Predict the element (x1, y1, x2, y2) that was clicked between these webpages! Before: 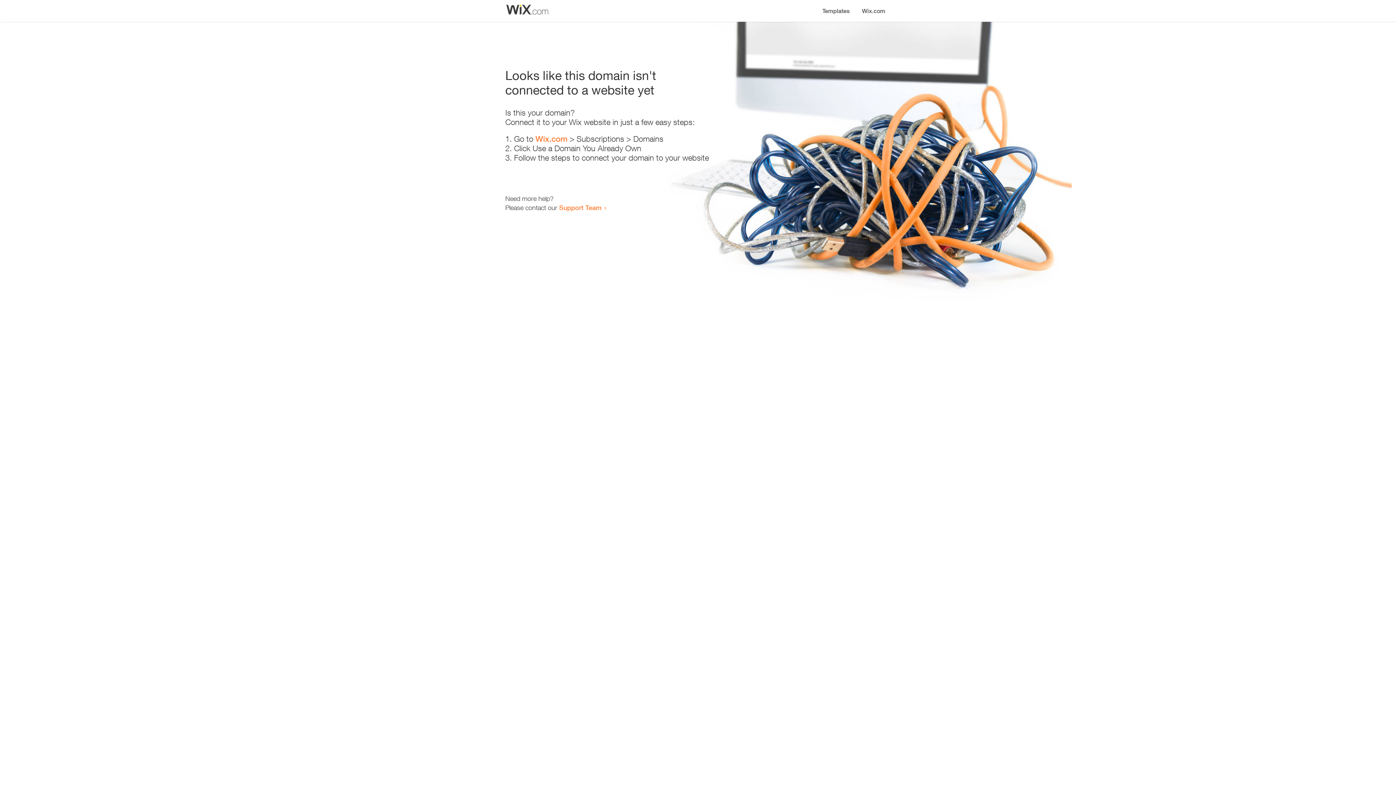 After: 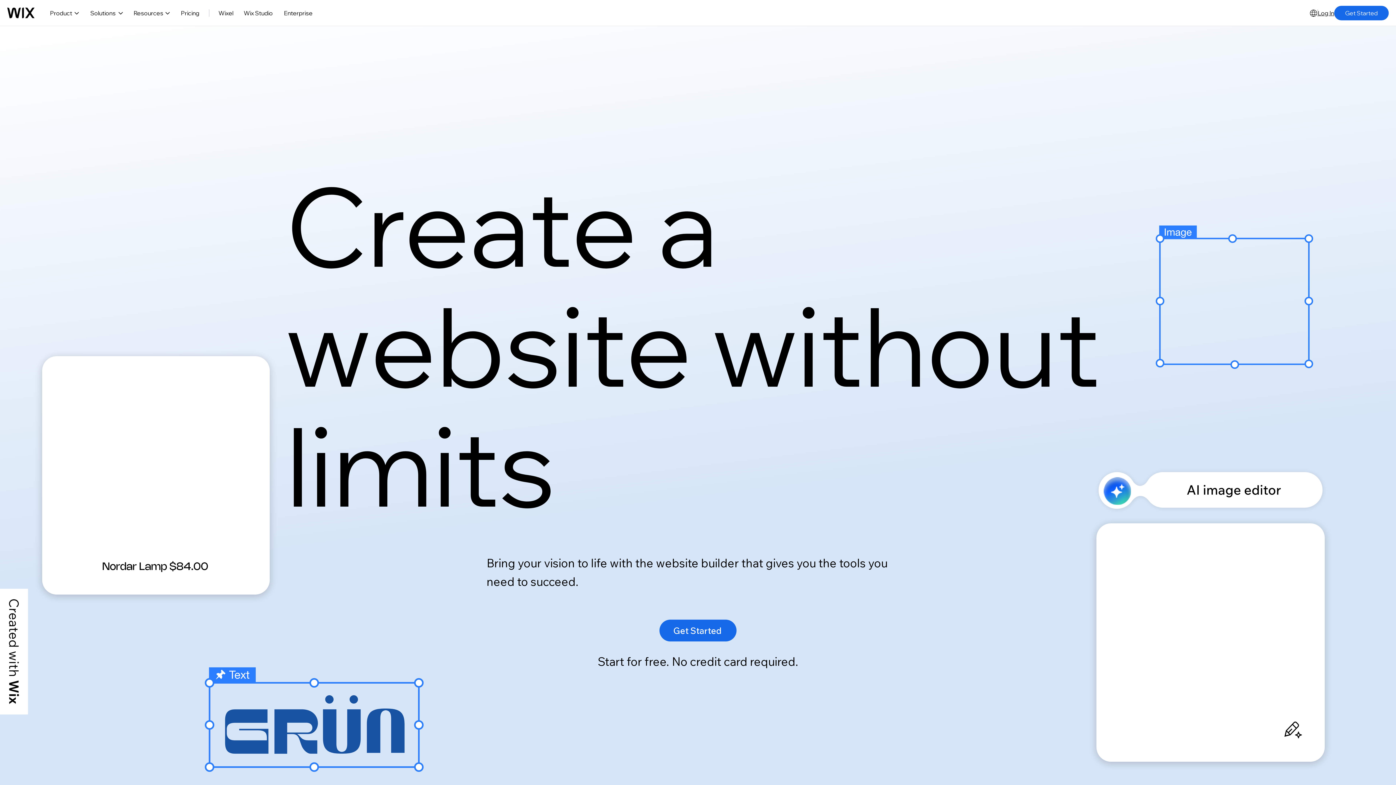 Action: bbox: (856, 0, 890, 14) label: Wix.com